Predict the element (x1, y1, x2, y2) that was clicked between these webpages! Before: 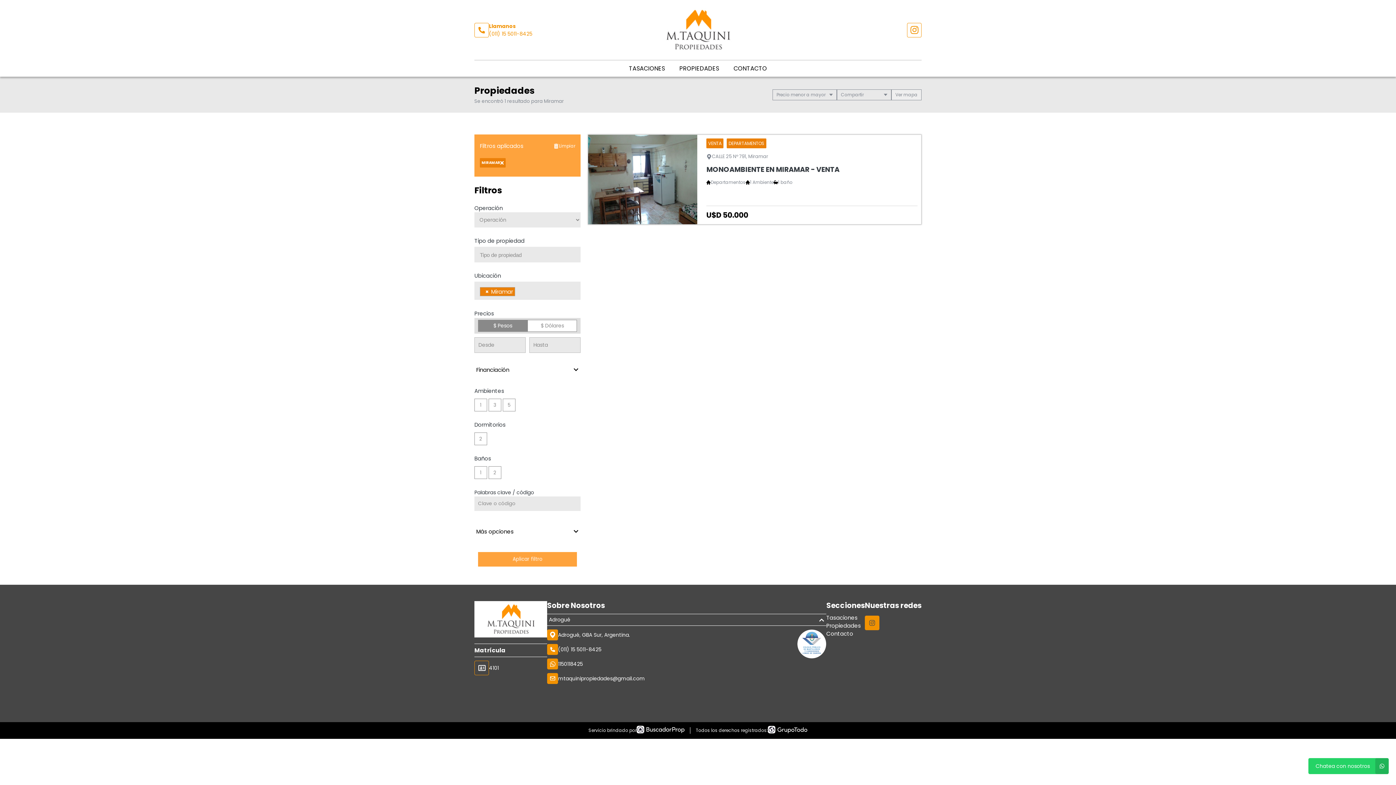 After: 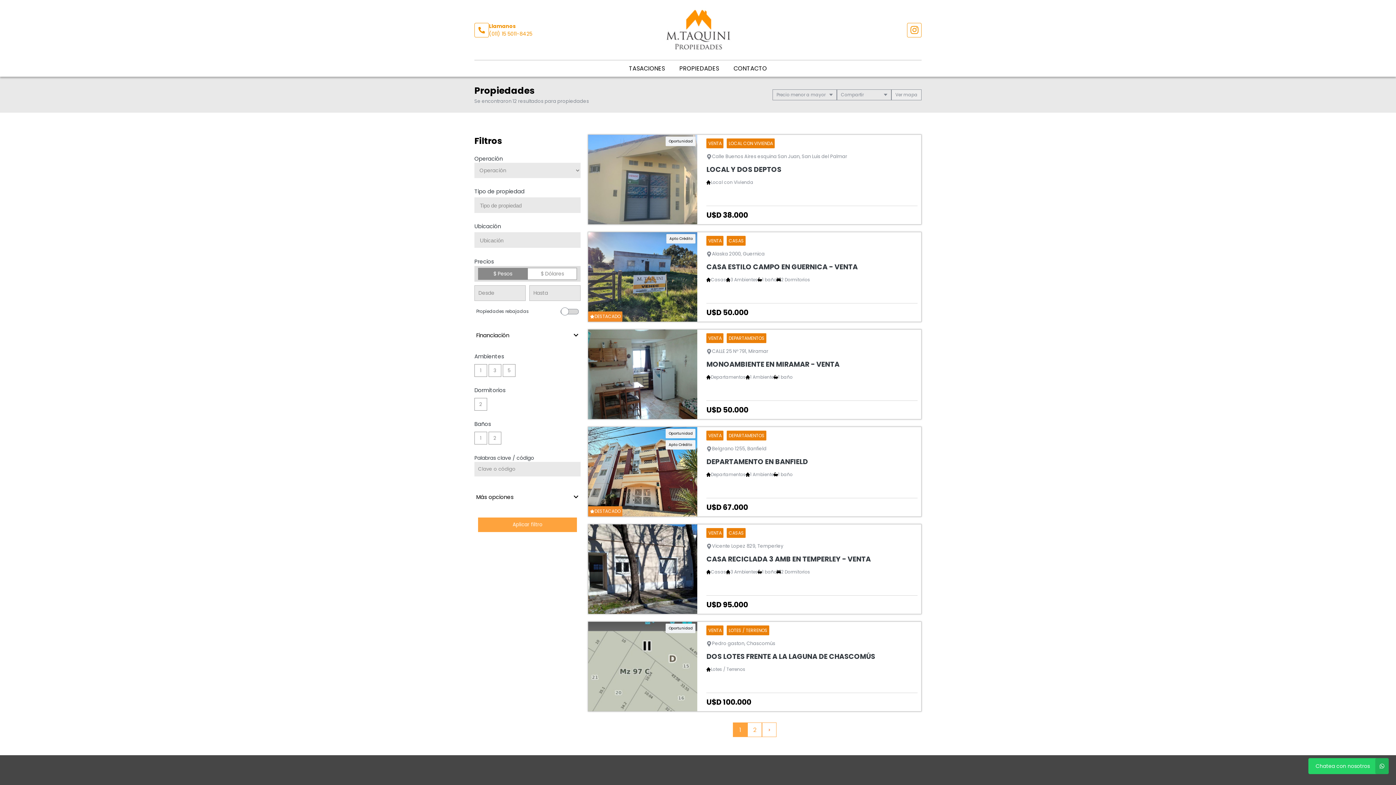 Action: bbox: (553, 142, 575, 149) label: Limpiar